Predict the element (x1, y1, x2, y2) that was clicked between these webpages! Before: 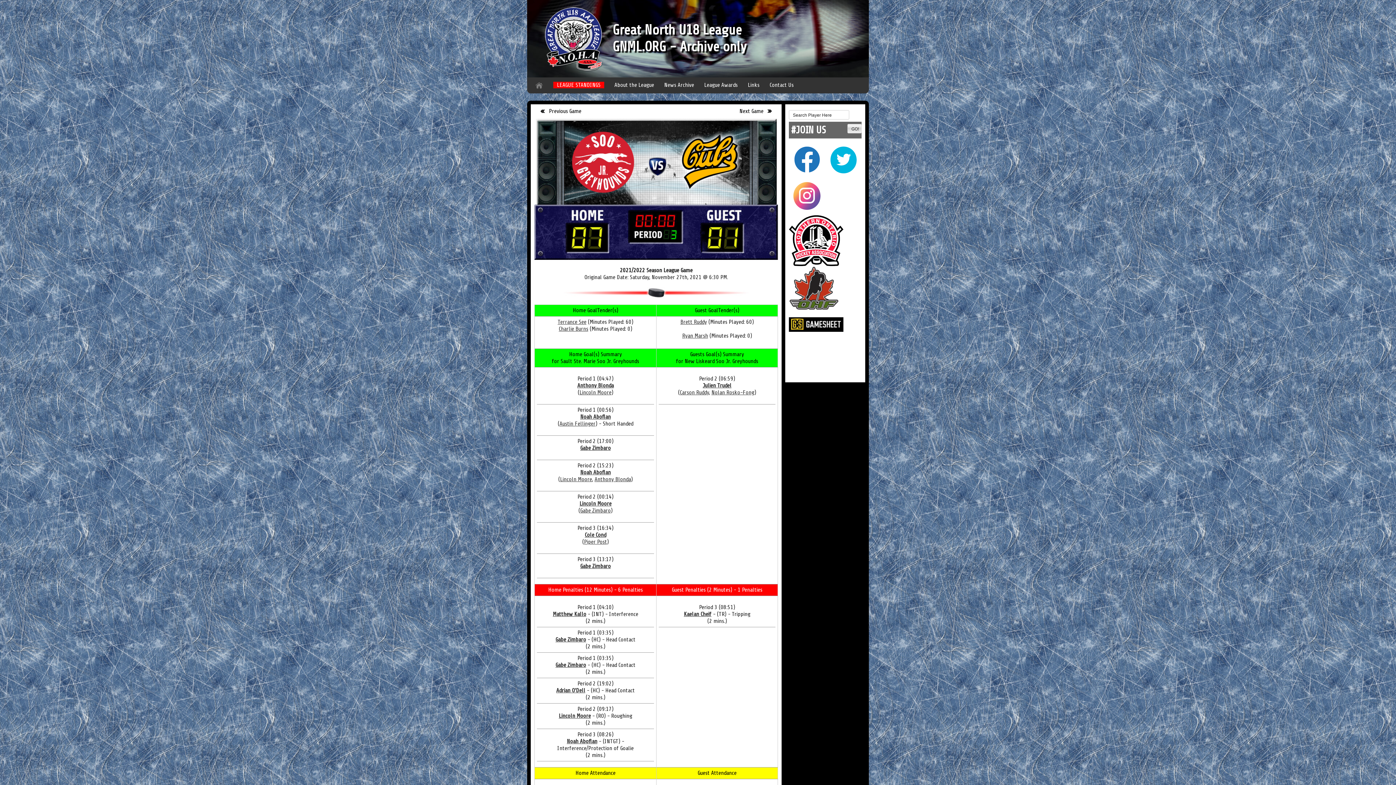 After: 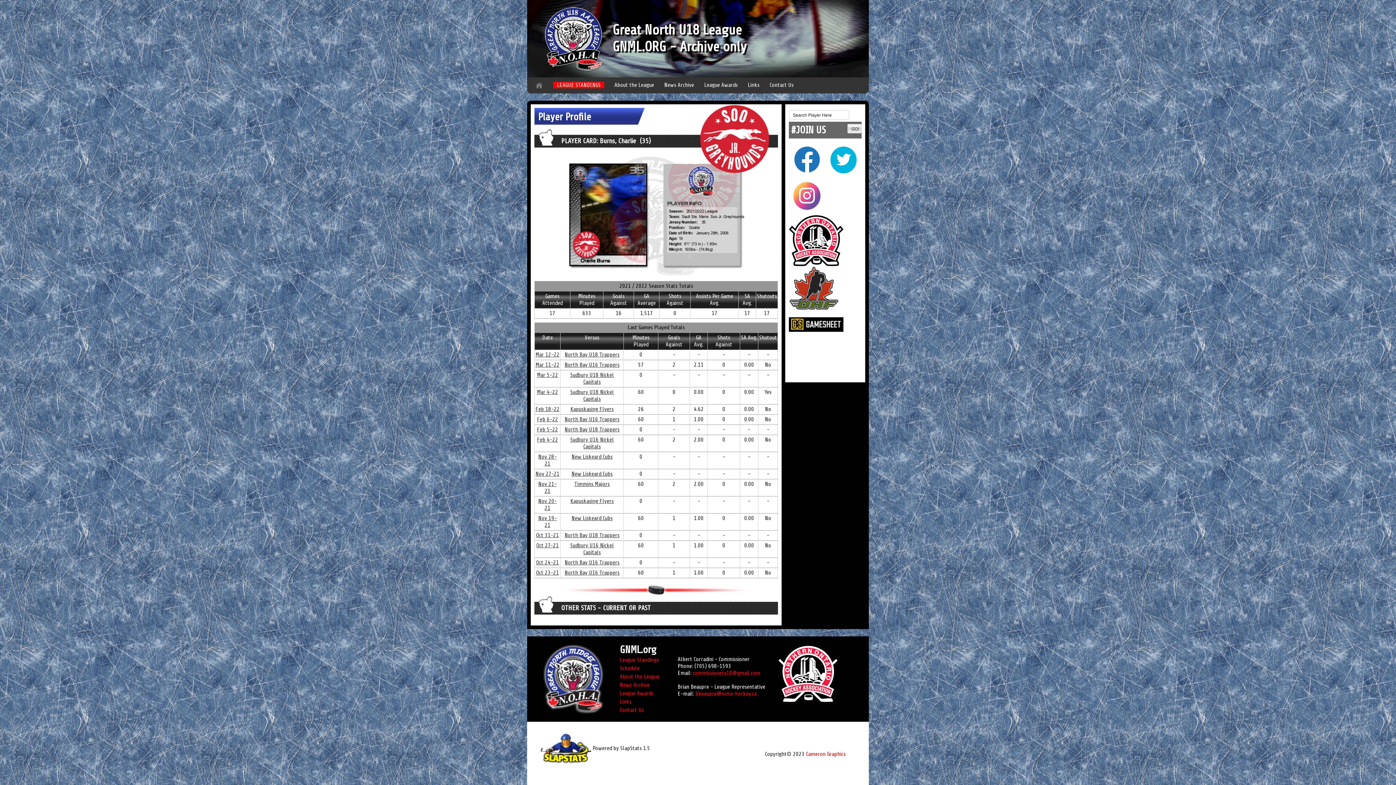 Action: bbox: (558, 325, 588, 332) label: Charlie Burns